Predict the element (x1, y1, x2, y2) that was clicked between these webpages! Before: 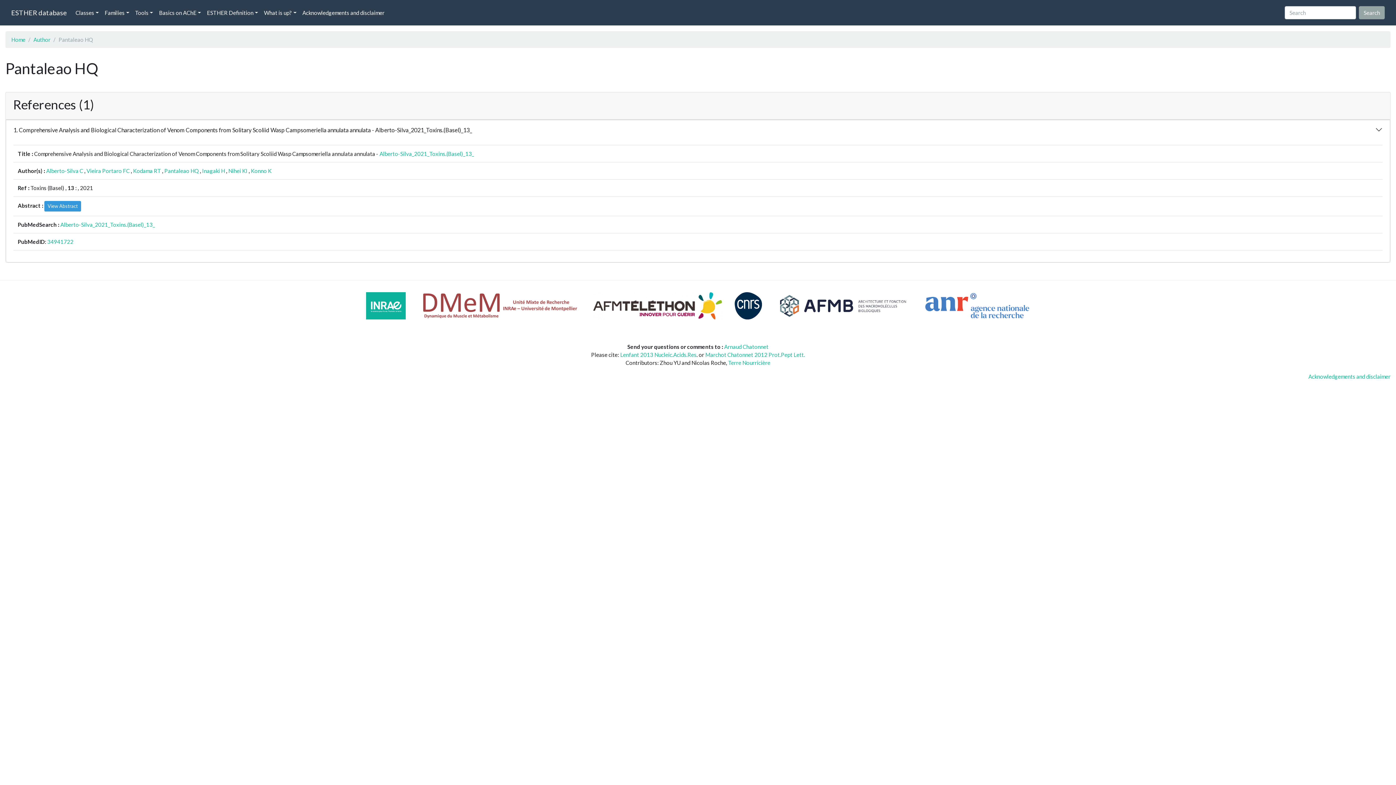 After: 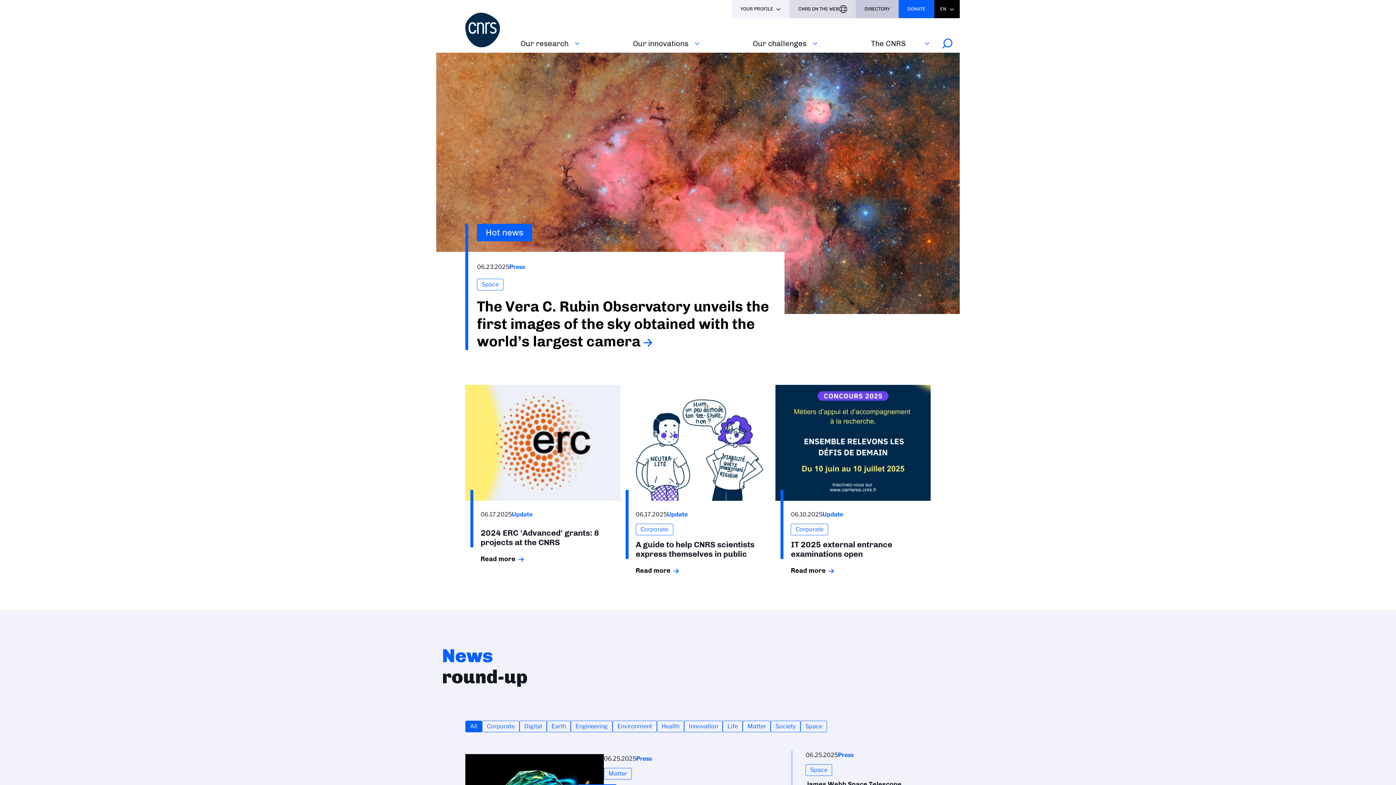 Action: bbox: (728, 302, 767, 308)